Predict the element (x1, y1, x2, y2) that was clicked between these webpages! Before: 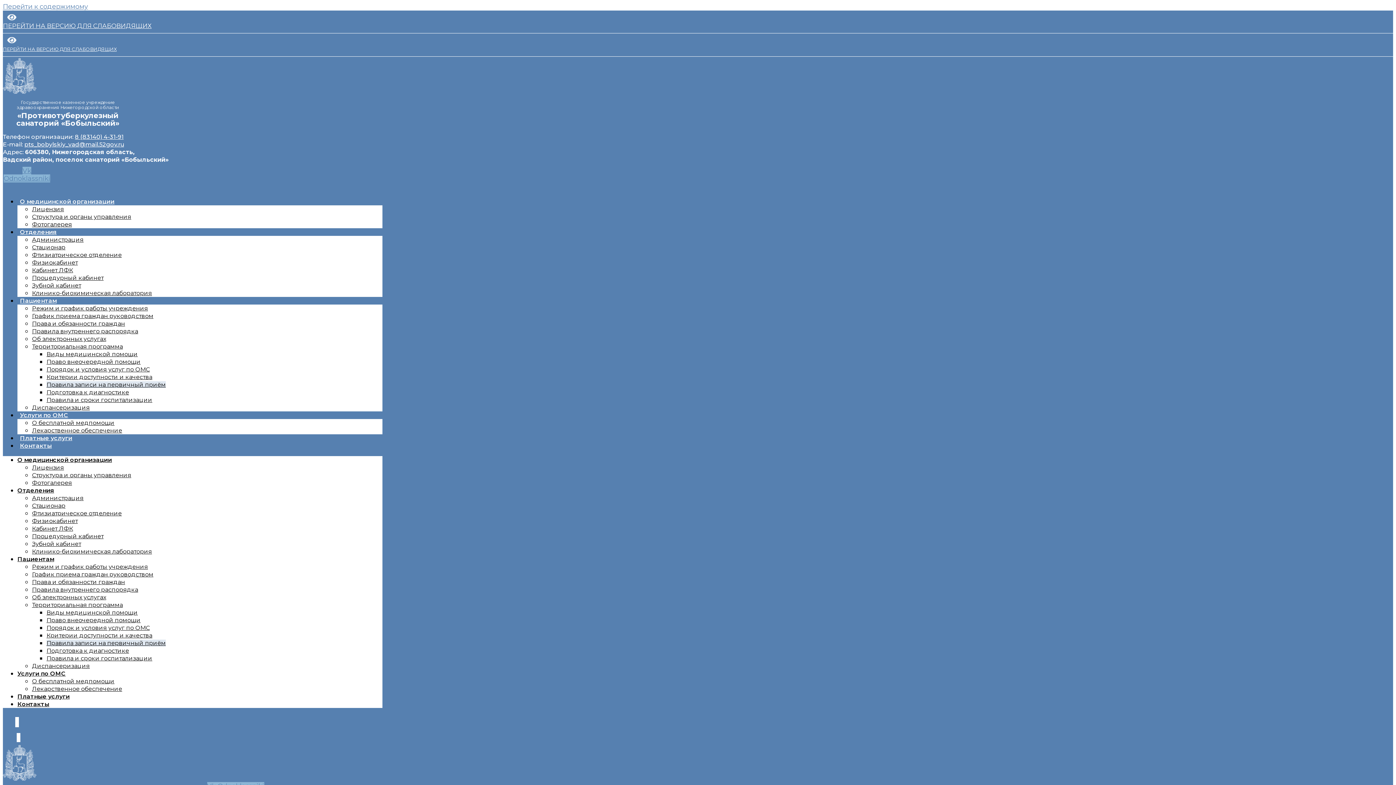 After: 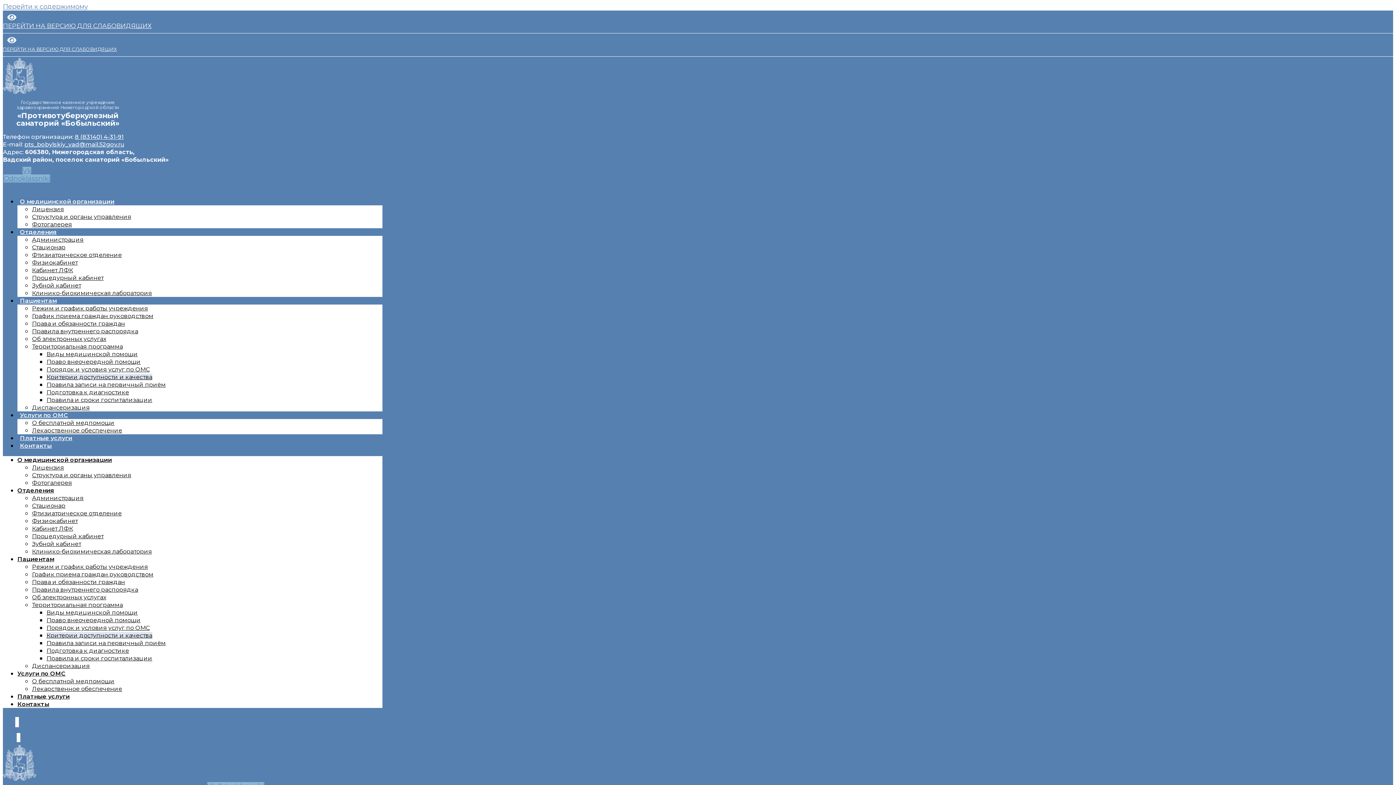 Action: bbox: (46, 373, 152, 380) label: Критерии доступности и качества